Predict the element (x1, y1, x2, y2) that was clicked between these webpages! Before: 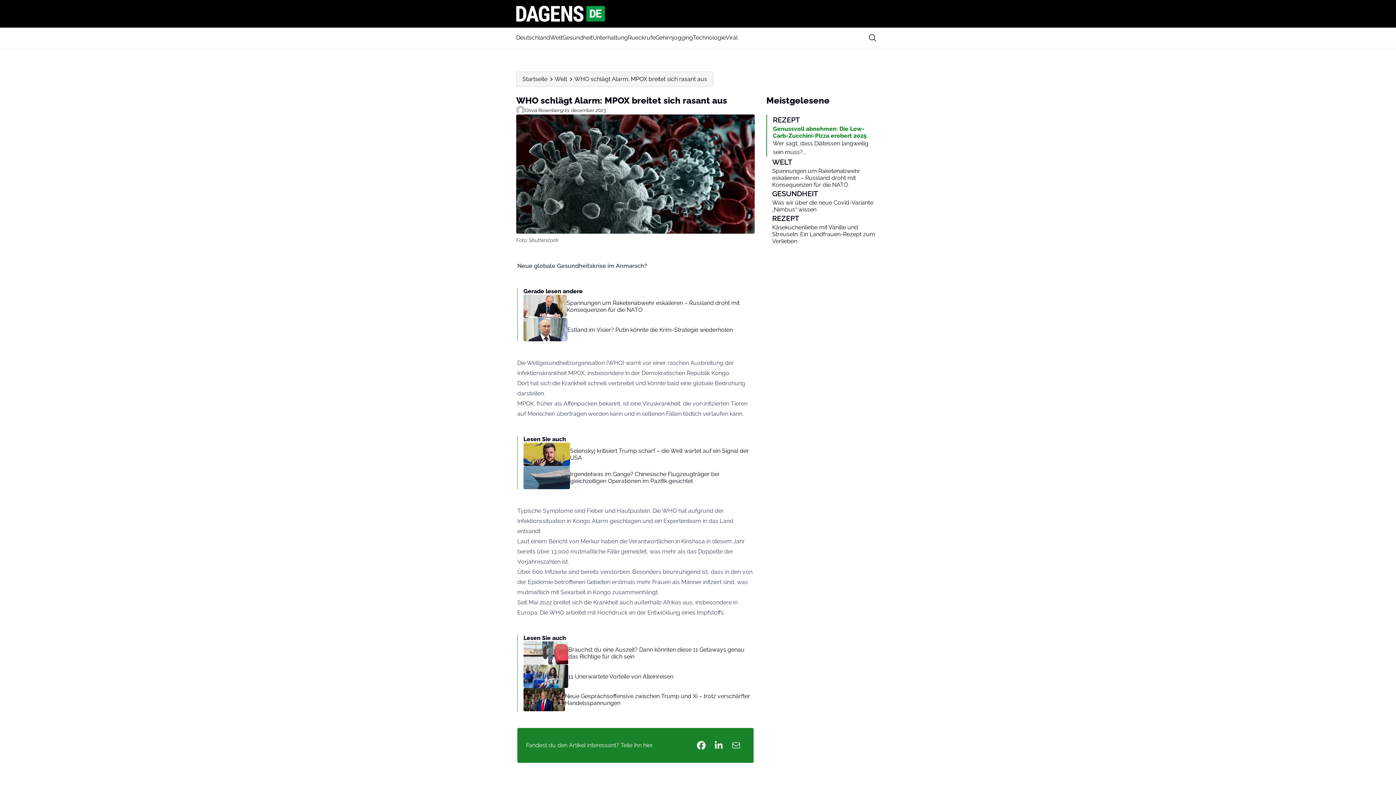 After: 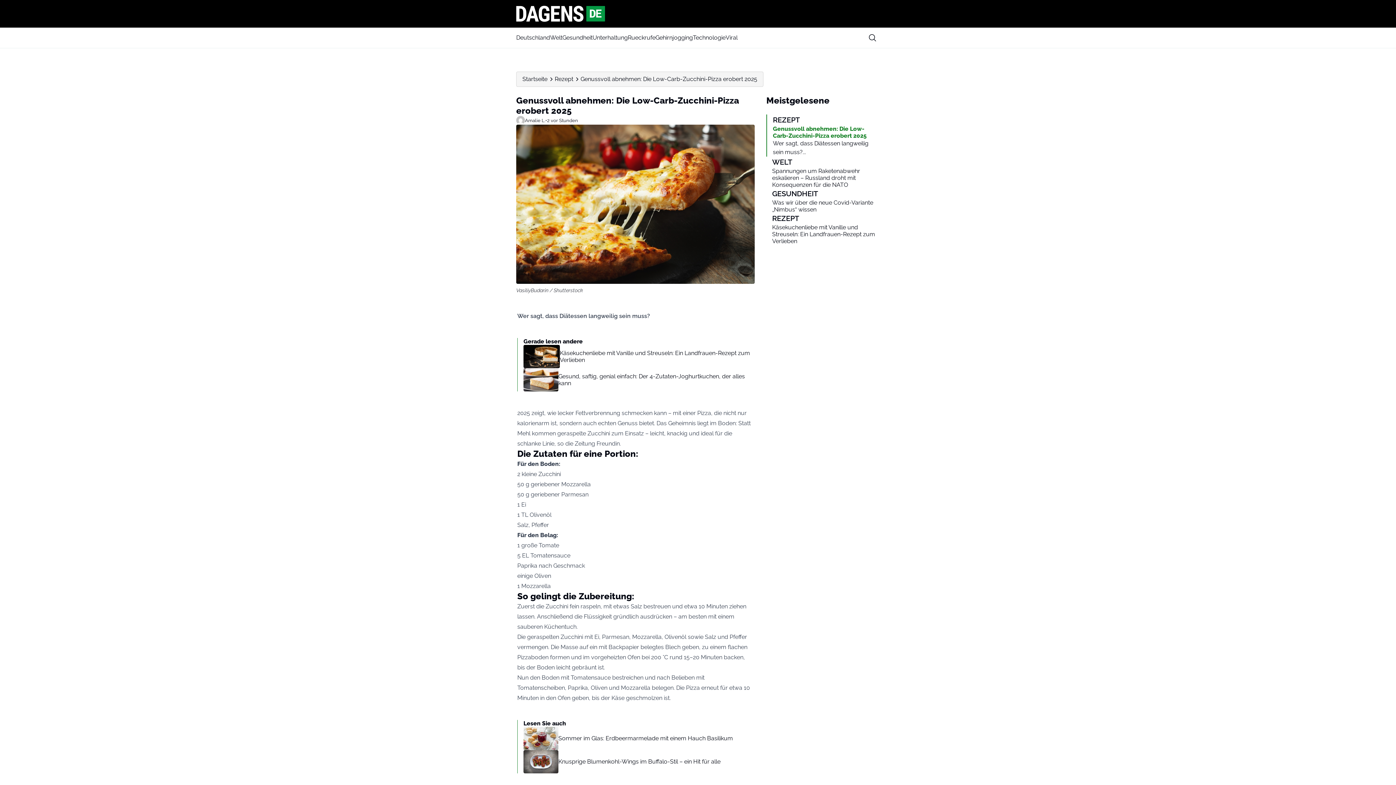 Action: bbox: (766, 114, 880, 156) label: REZEPT
Genussvoll abnehmen: Die Low-Carb-Zucchini-Pizza erobert 2025
Wer sagt, dass Diätessen langweilig sein muss?...